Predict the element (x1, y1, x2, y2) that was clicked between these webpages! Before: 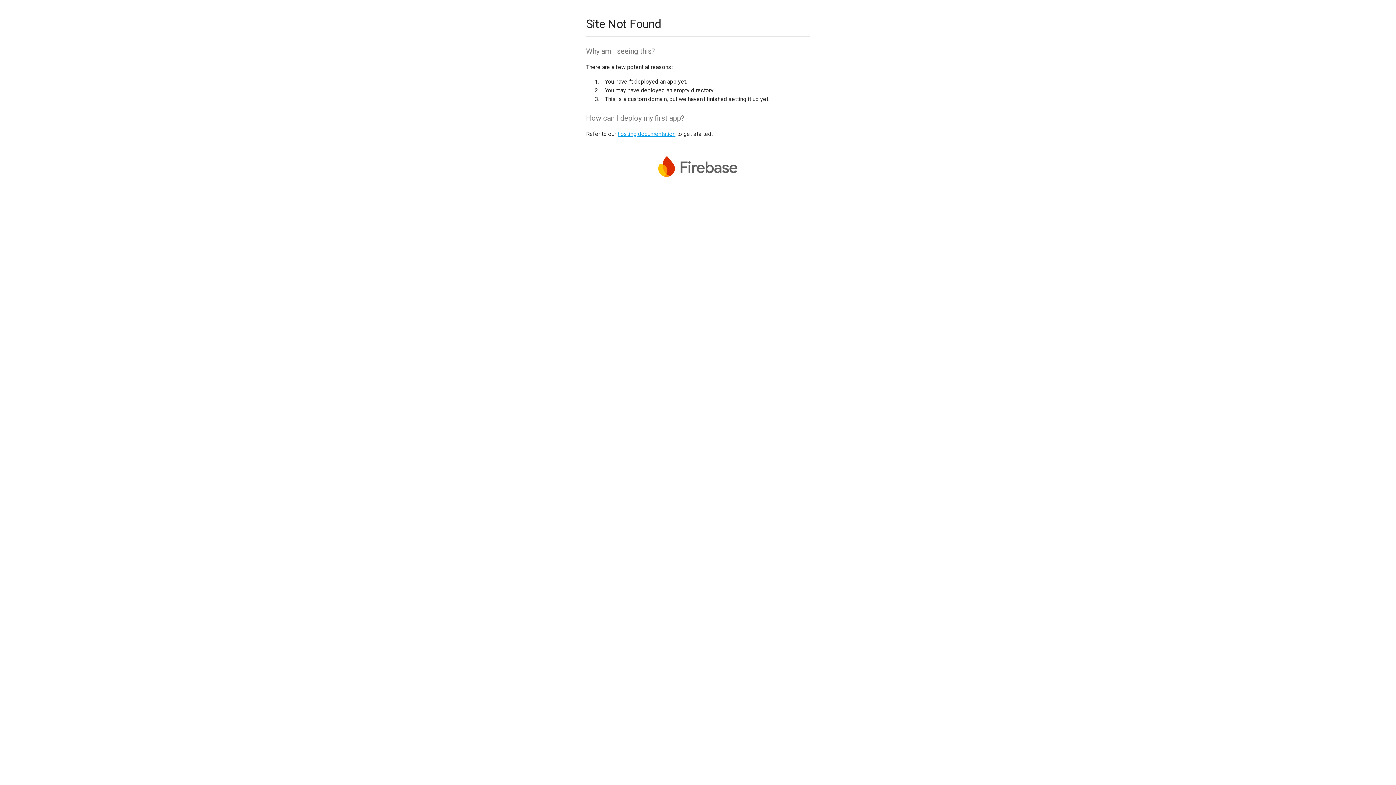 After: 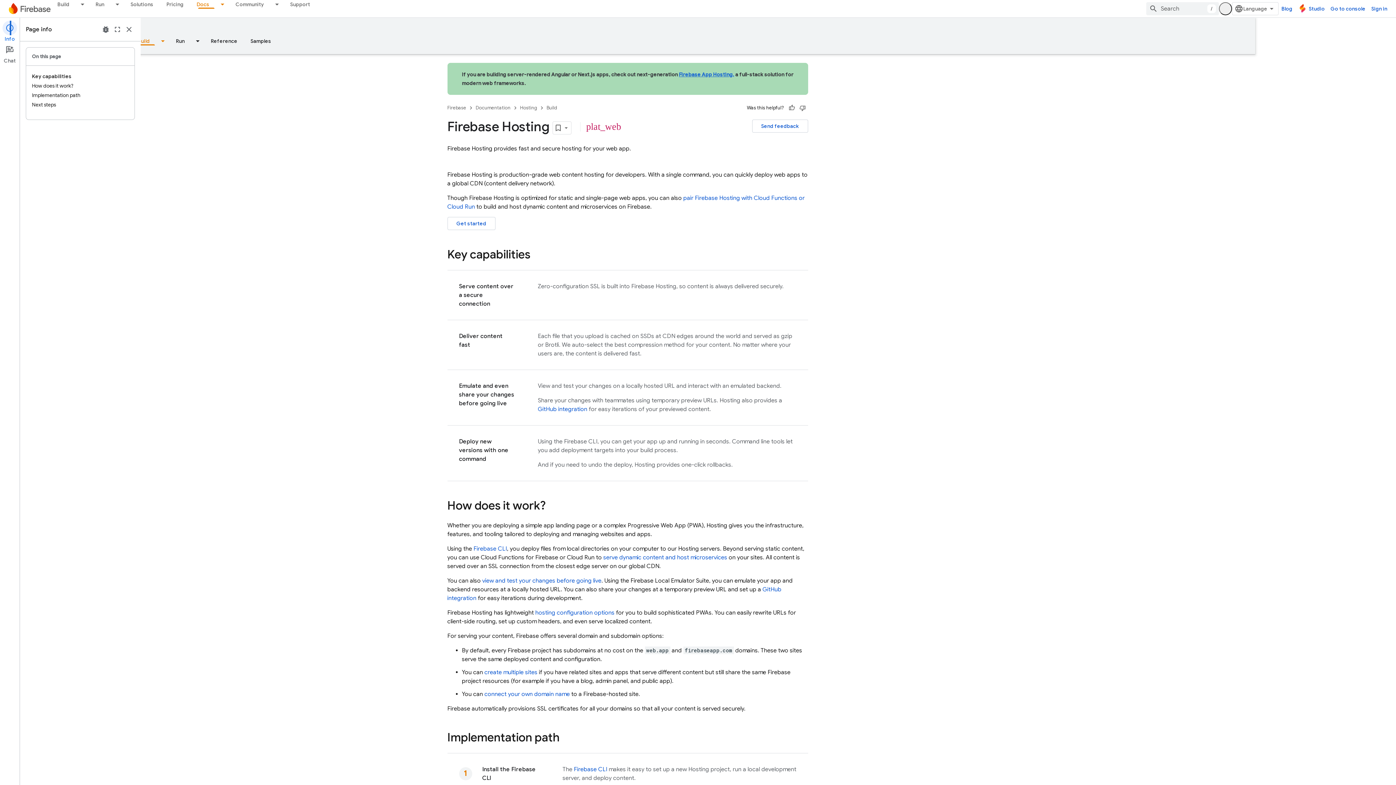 Action: bbox: (617, 130, 675, 137) label: hosting documentation